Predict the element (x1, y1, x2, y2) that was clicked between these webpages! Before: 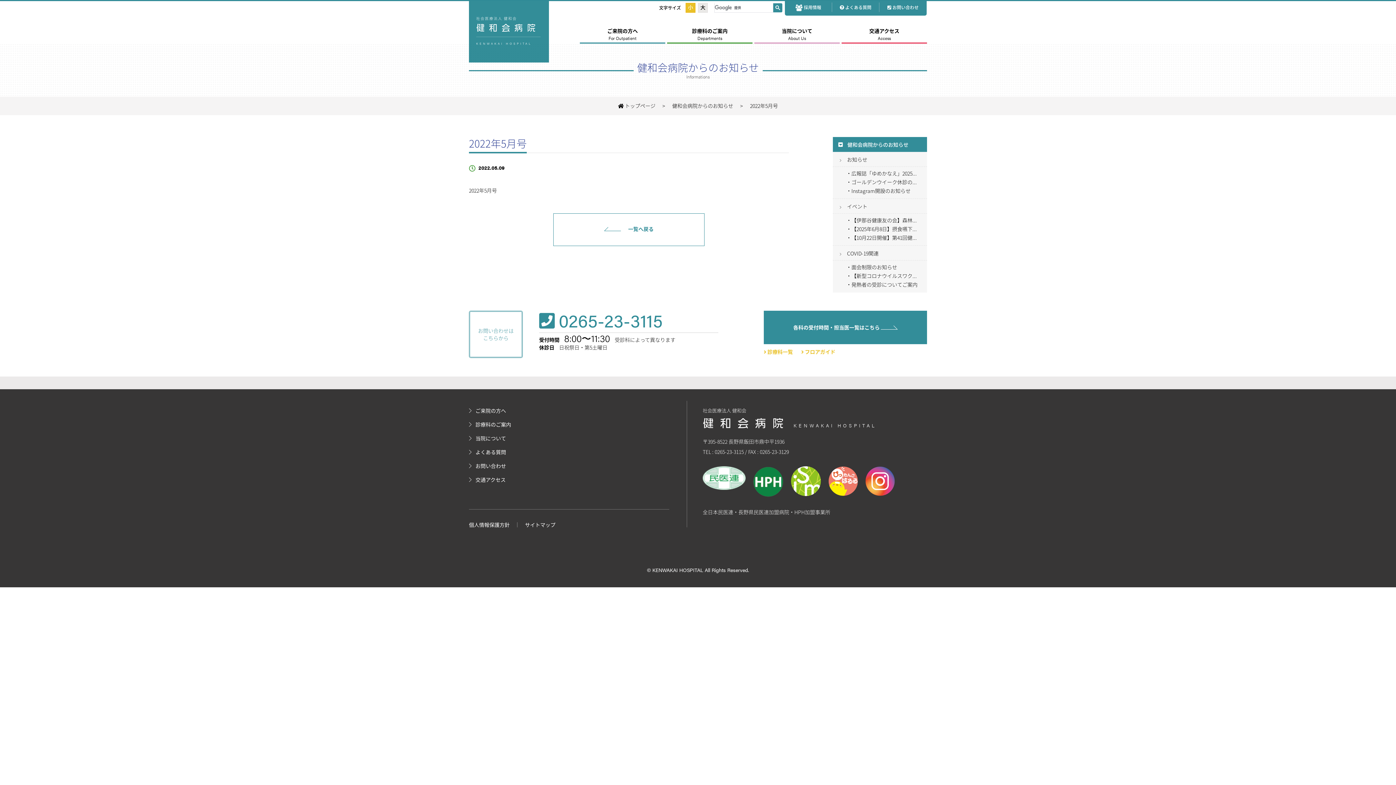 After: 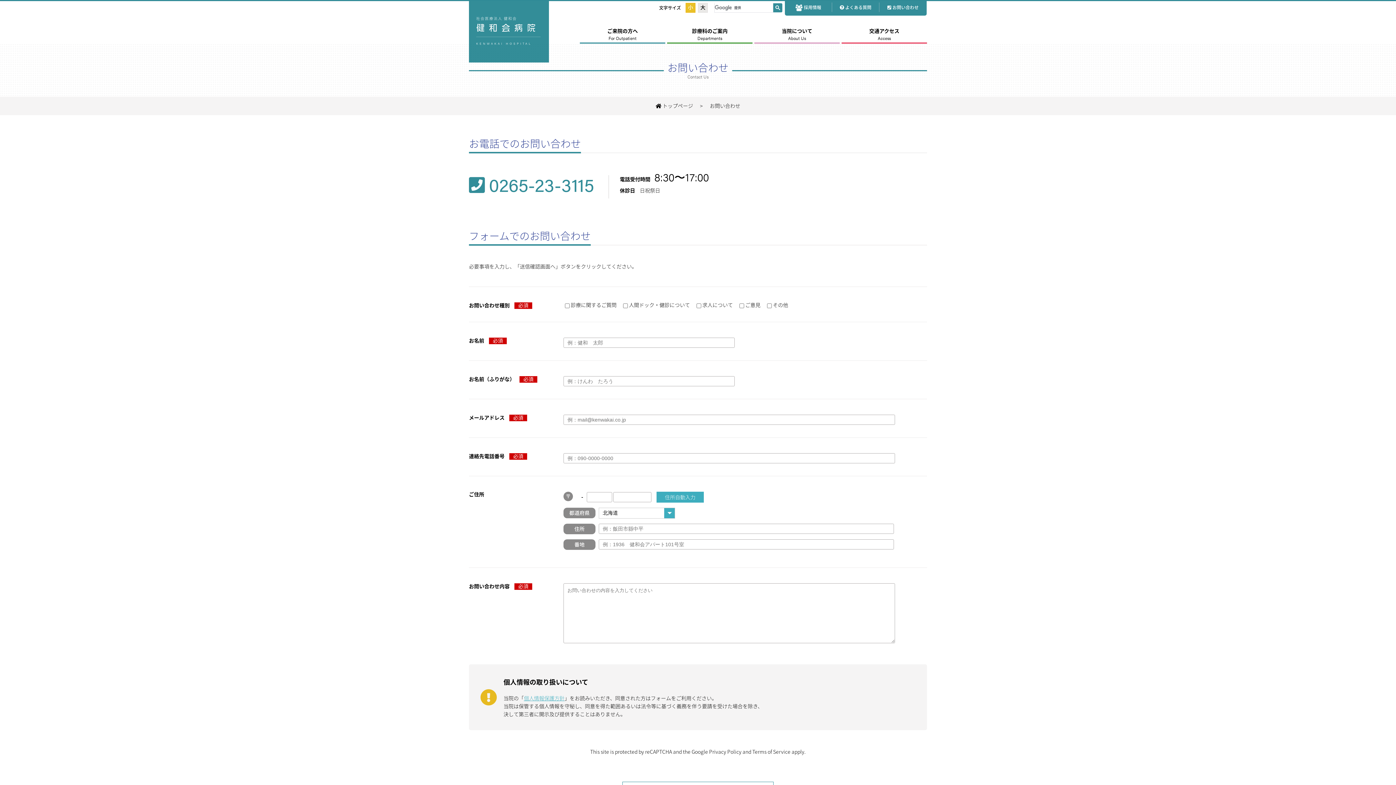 Action: bbox: (470, 312, 521, 357) label: お問い合わせは
こちらから